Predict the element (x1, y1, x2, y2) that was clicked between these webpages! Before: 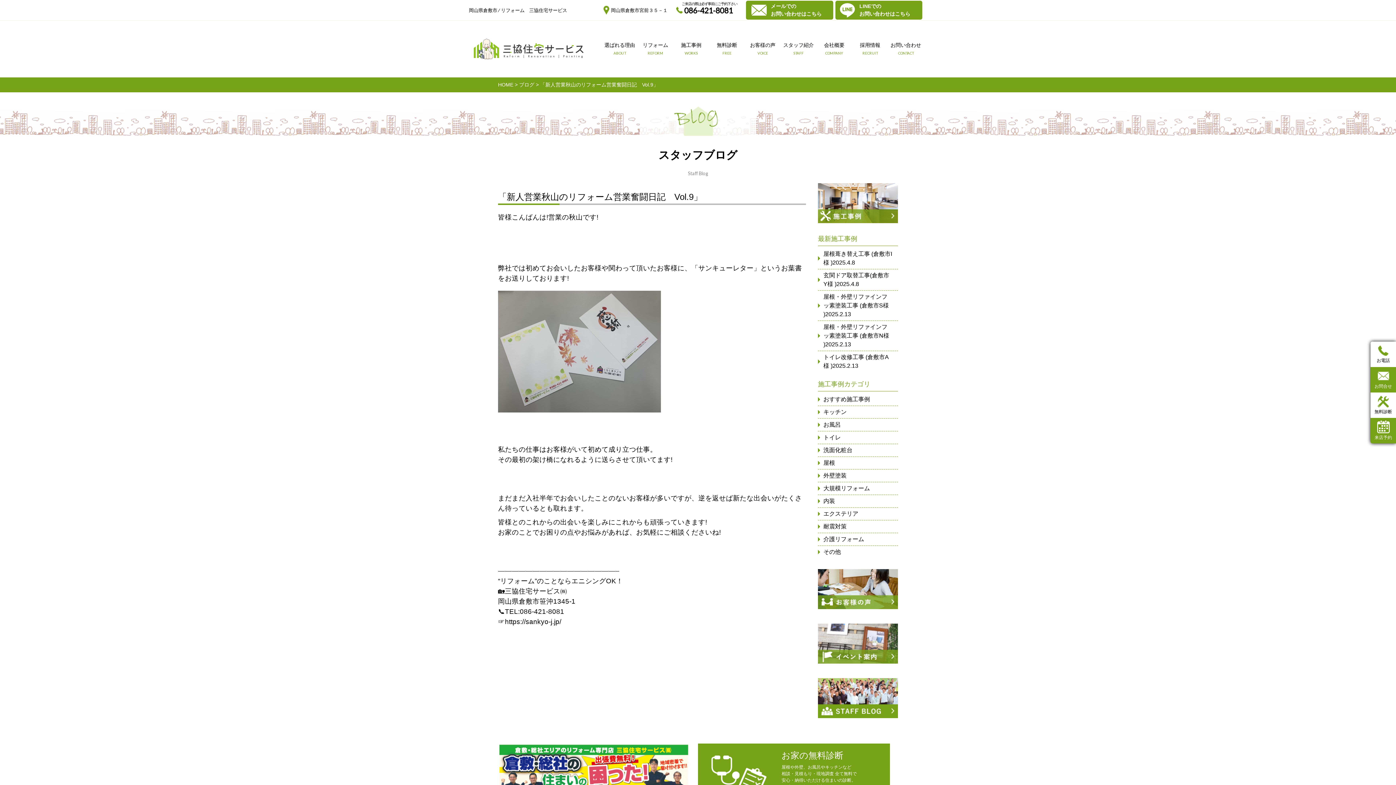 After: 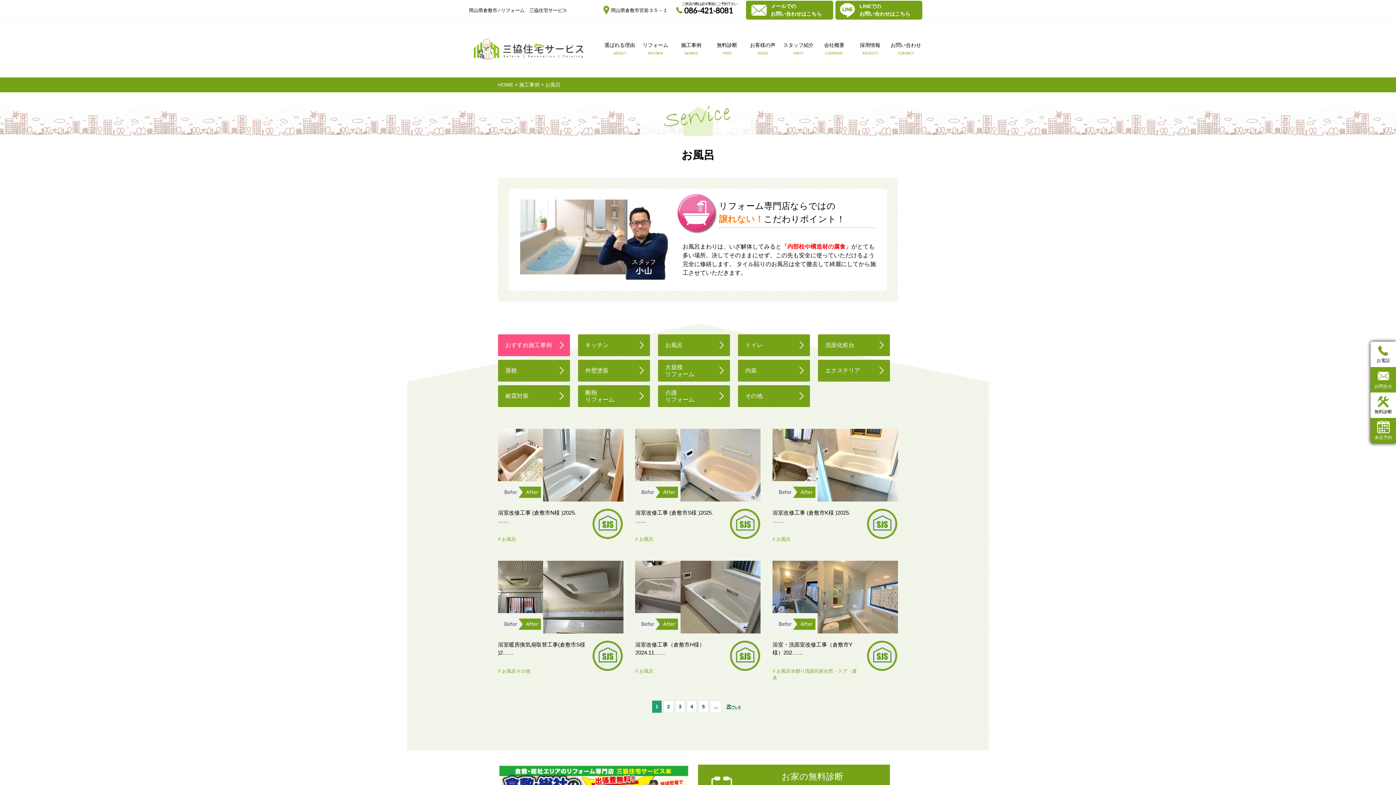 Action: label: お風呂 bbox: (818, 418, 898, 431)